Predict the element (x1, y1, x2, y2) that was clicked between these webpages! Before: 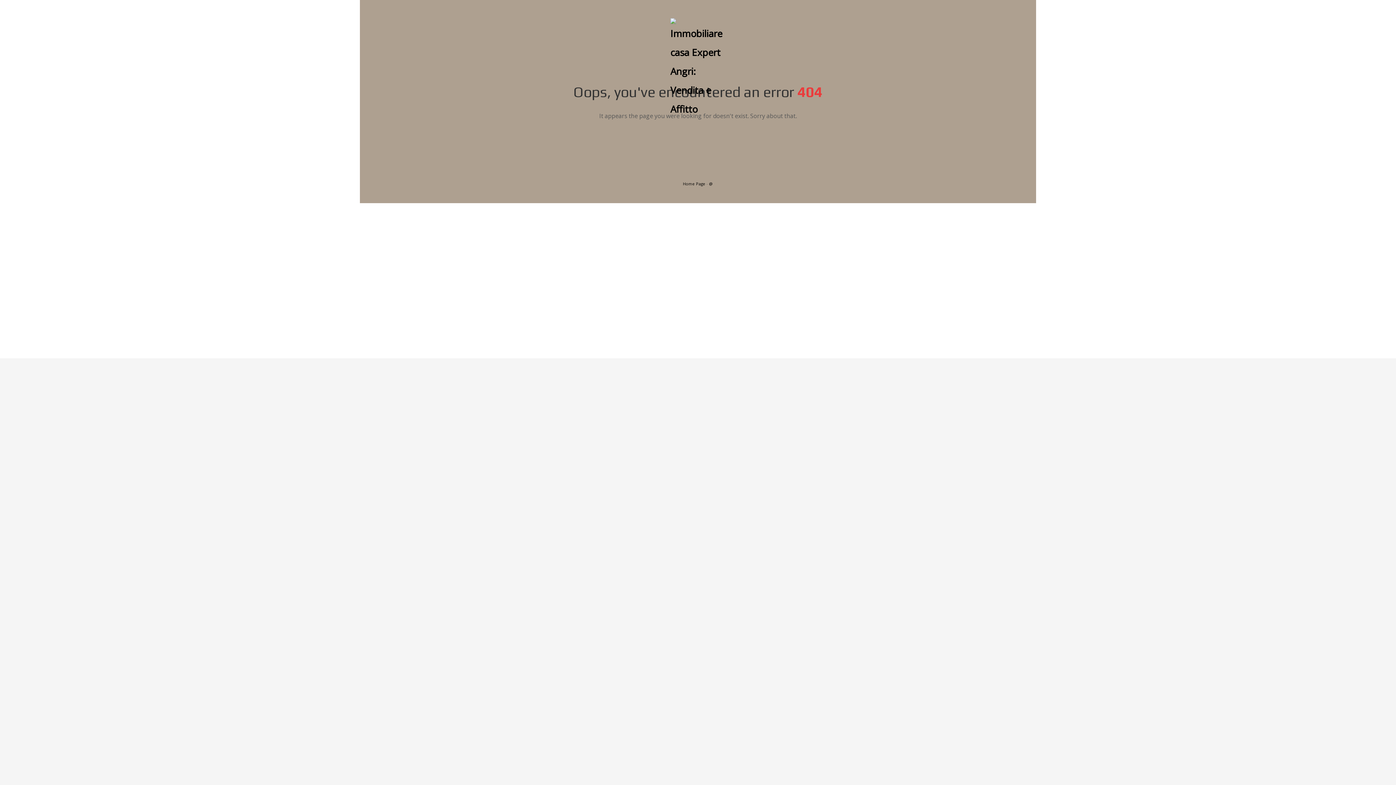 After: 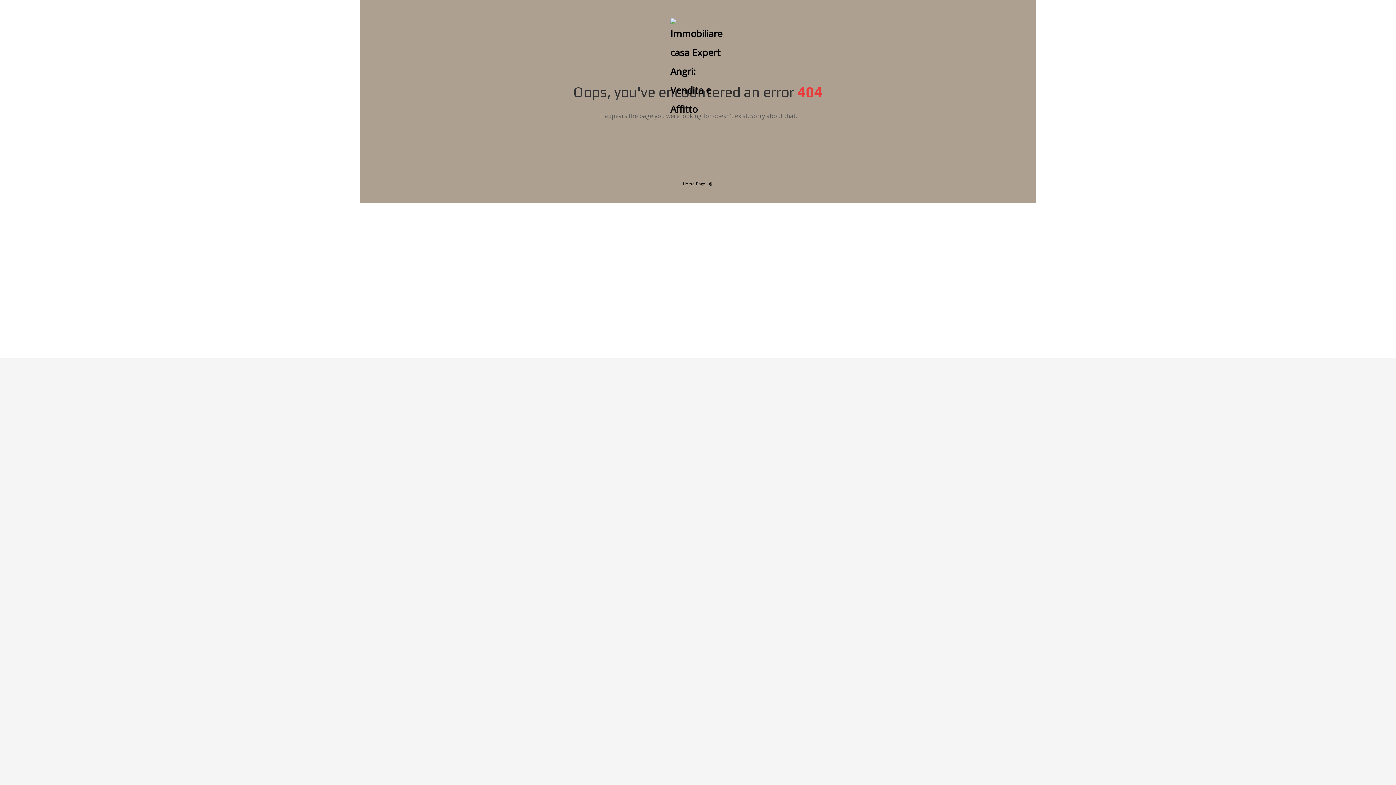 Action: bbox: (670, 18, 725, 118)